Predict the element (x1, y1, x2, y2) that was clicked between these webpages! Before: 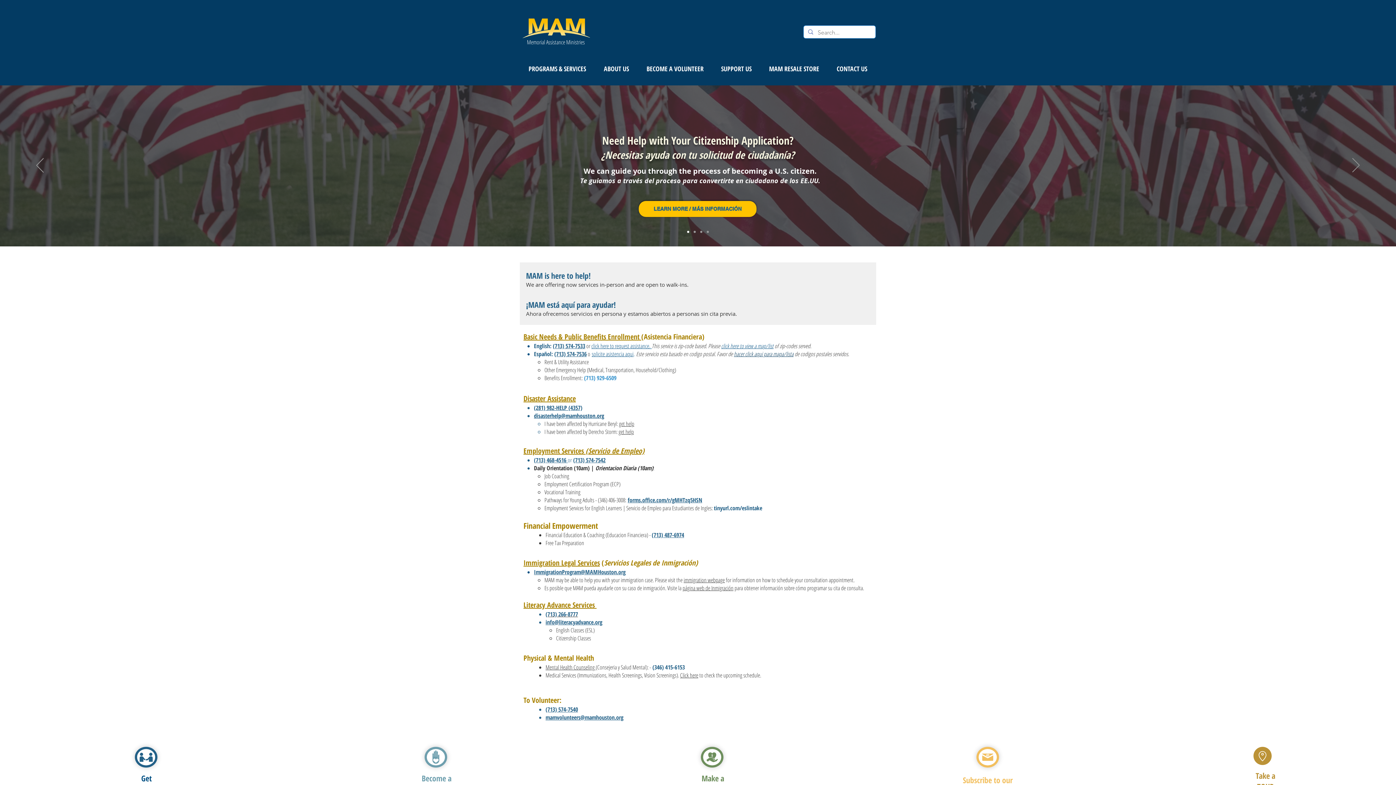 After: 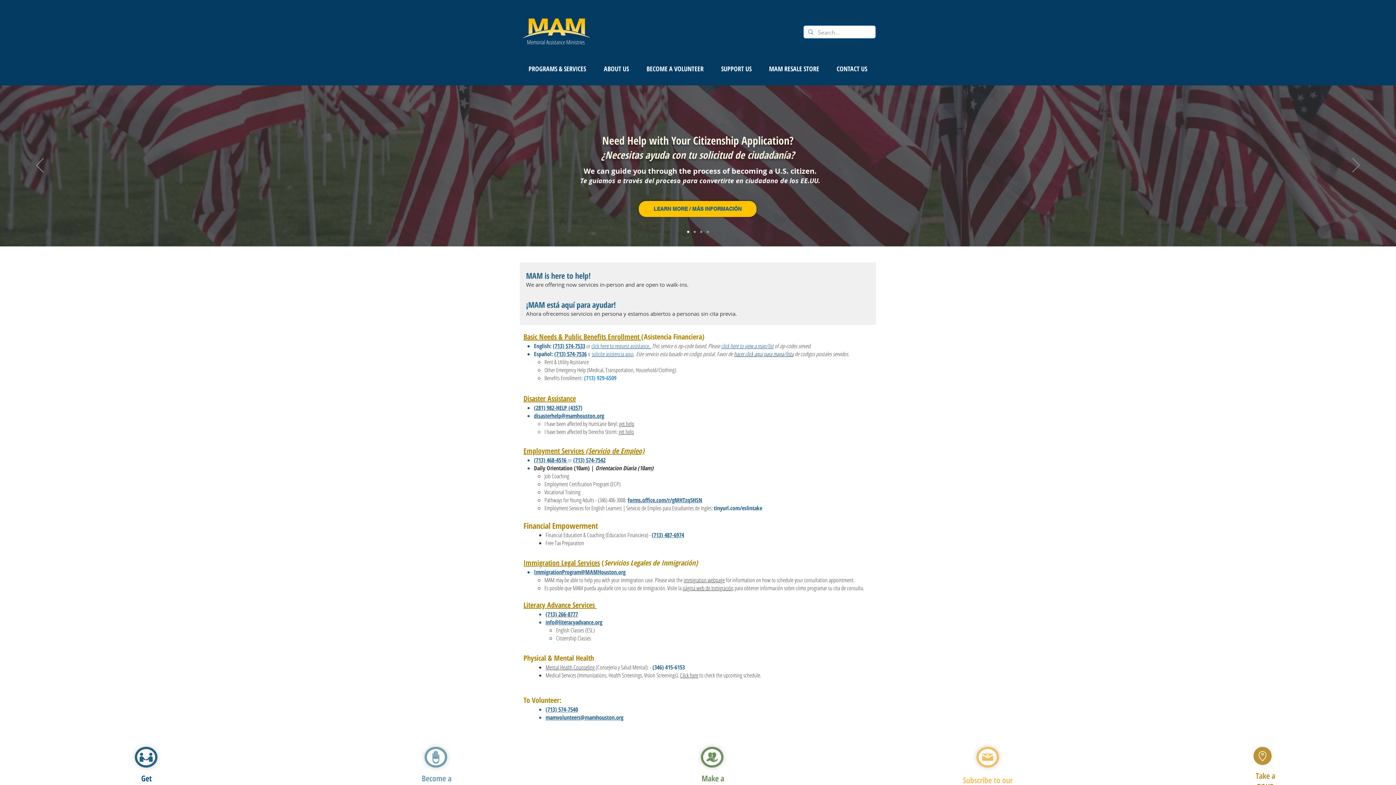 Action: label: info@literacyadvance.org bbox: (545, 618, 602, 626)